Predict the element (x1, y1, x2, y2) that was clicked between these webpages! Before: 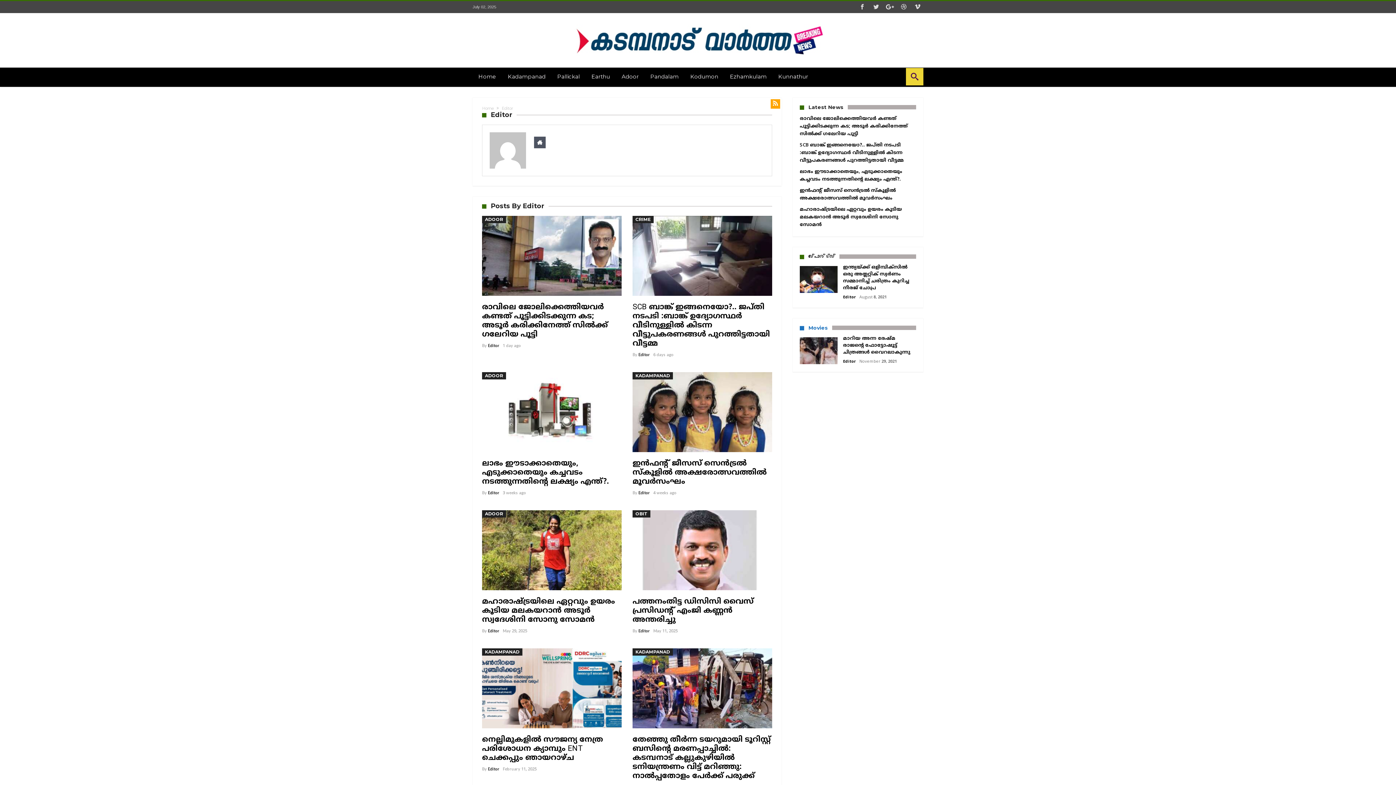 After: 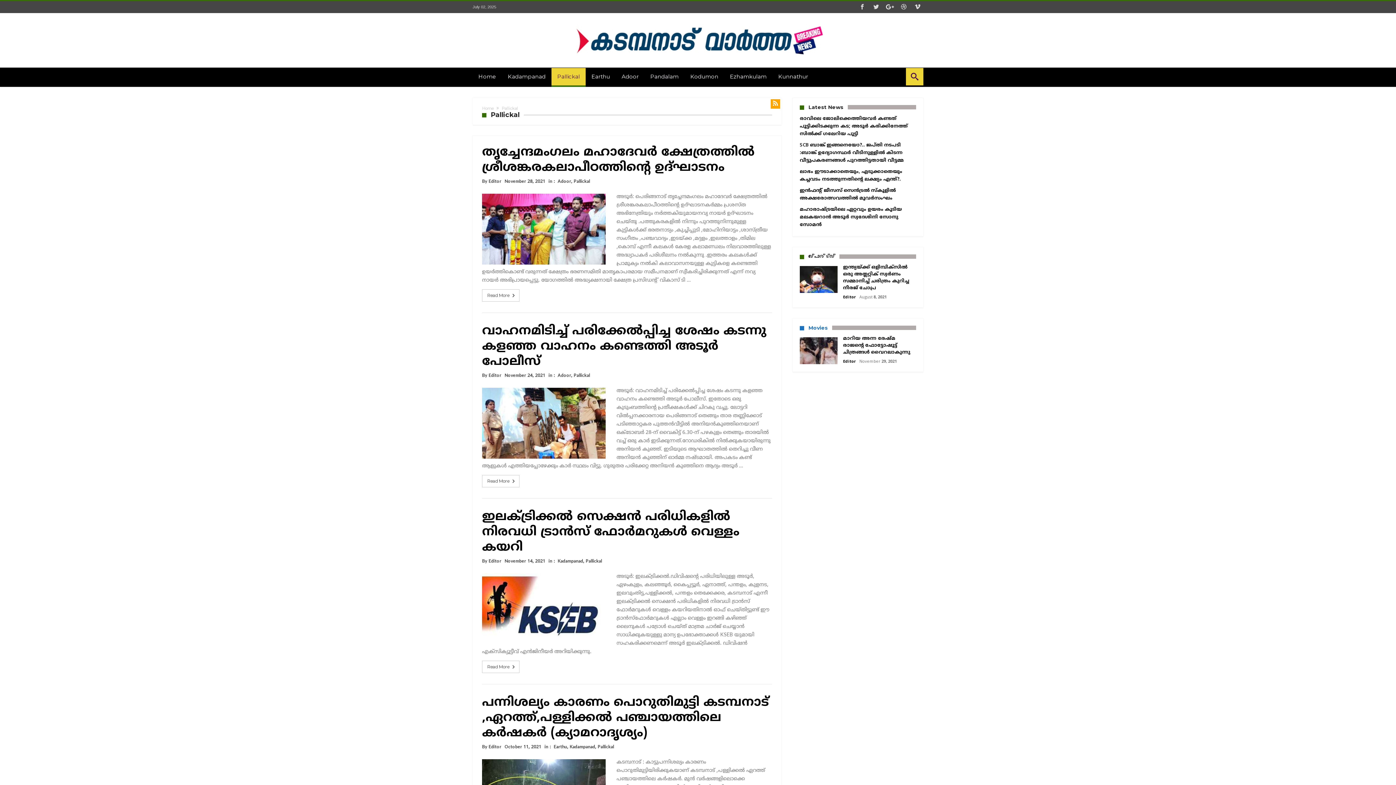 Action: bbox: (551, 68, 585, 85) label: Pallickal